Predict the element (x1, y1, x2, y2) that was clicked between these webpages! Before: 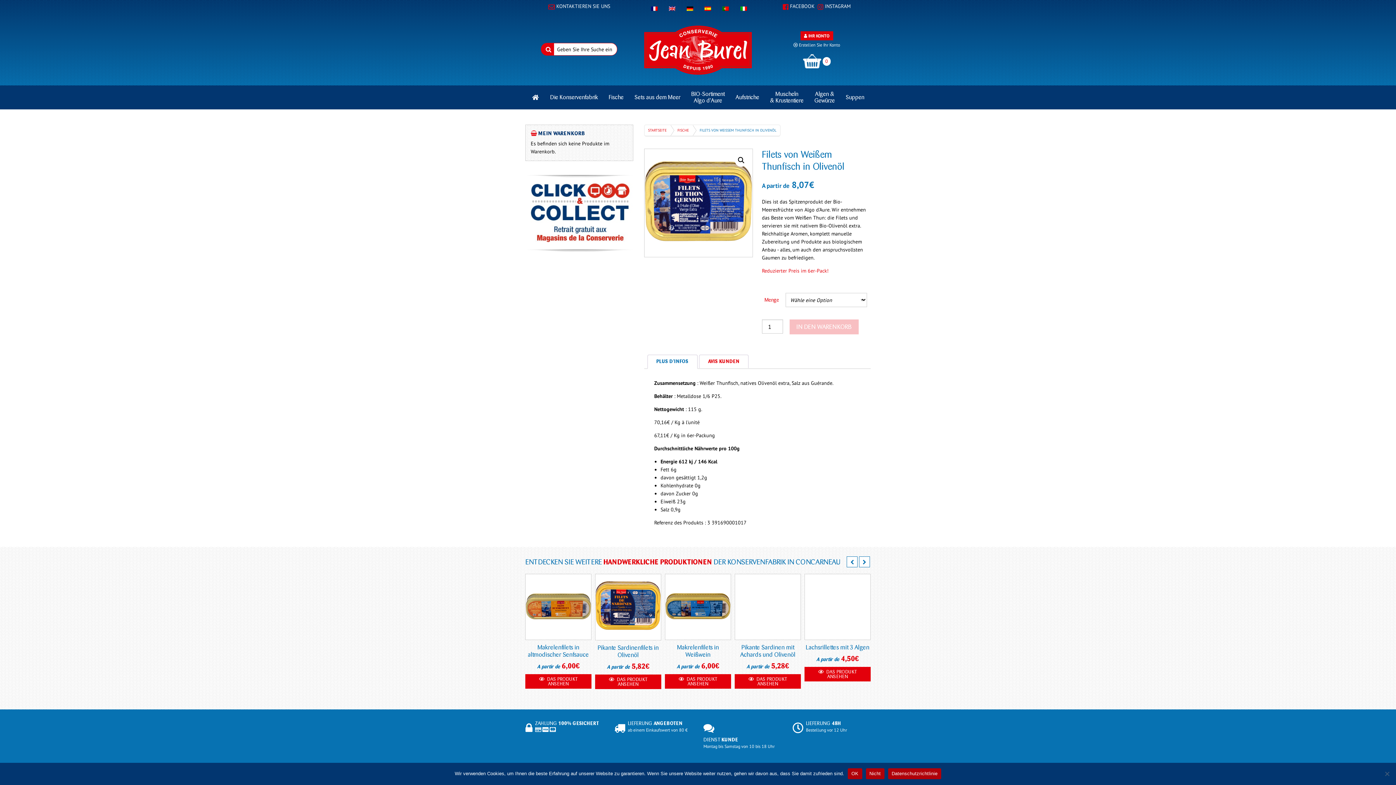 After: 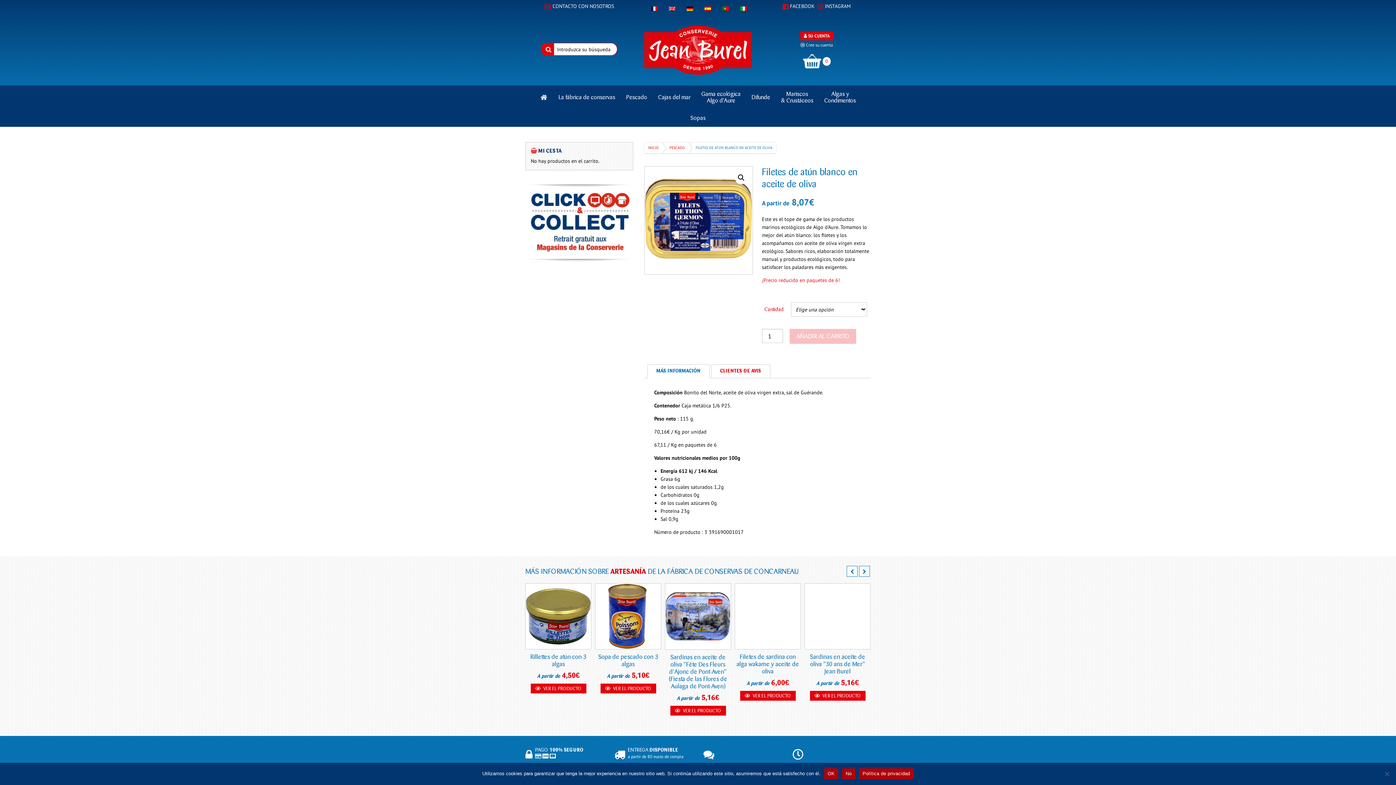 Action: bbox: (697, 2, 715, 14)